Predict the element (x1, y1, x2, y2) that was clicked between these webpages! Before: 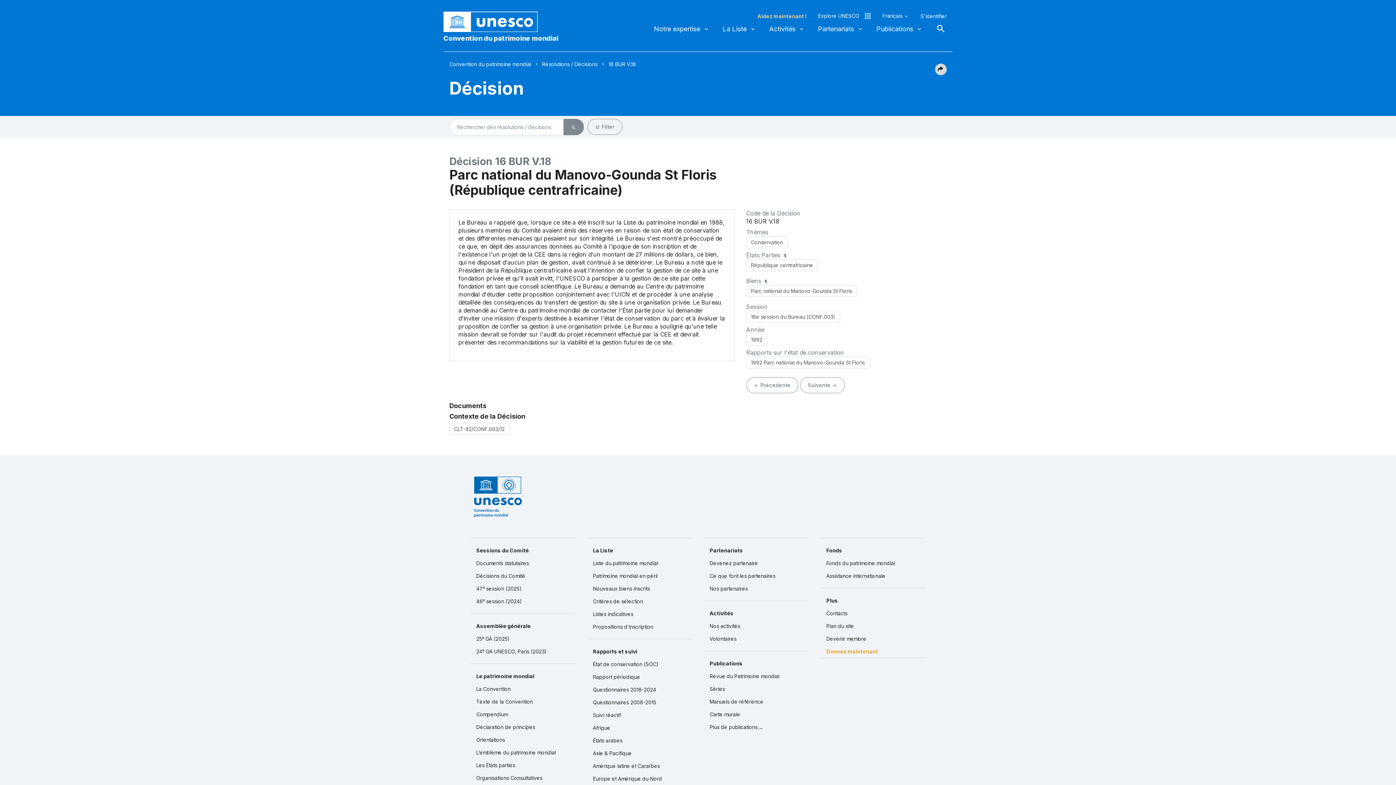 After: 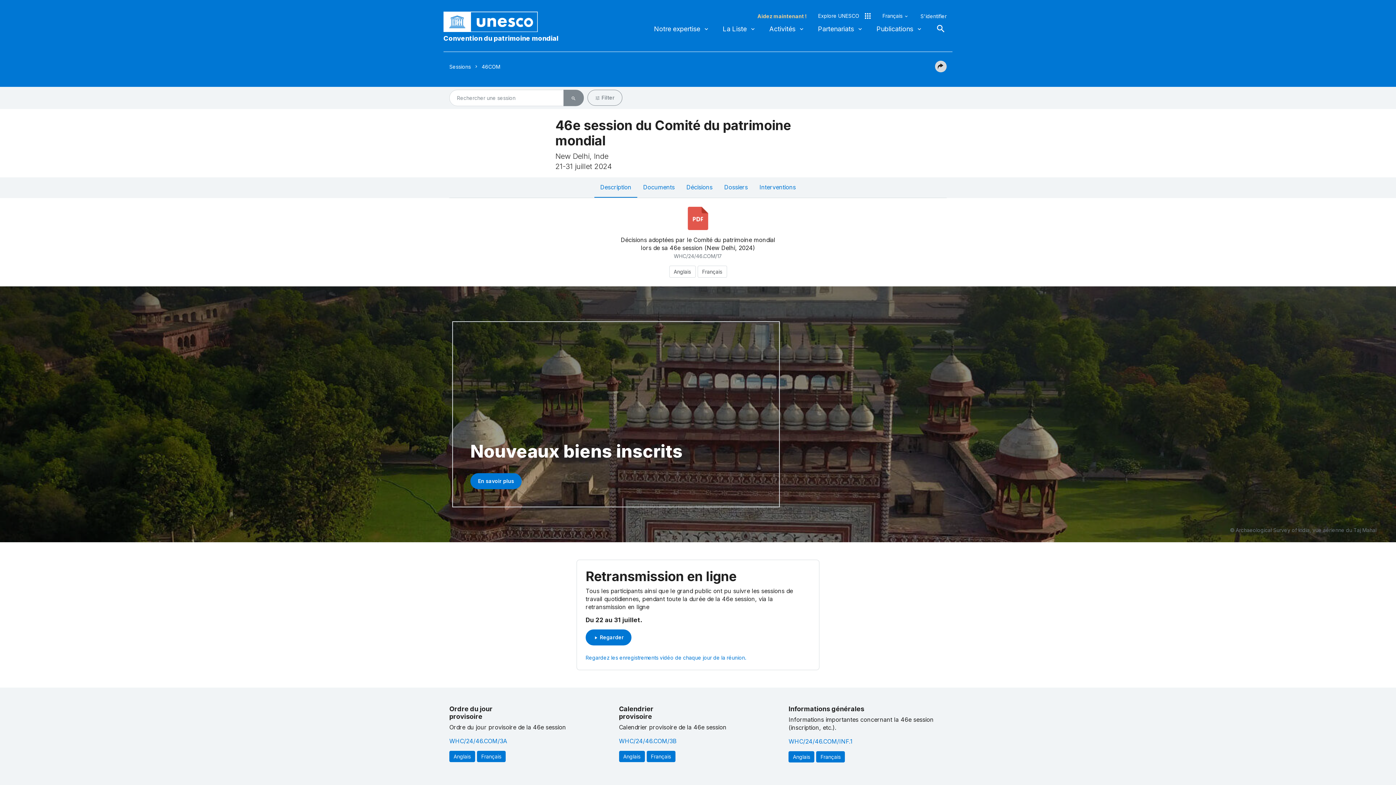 Action: bbox: (470, 595, 575, 607) label: 46e session (2024)